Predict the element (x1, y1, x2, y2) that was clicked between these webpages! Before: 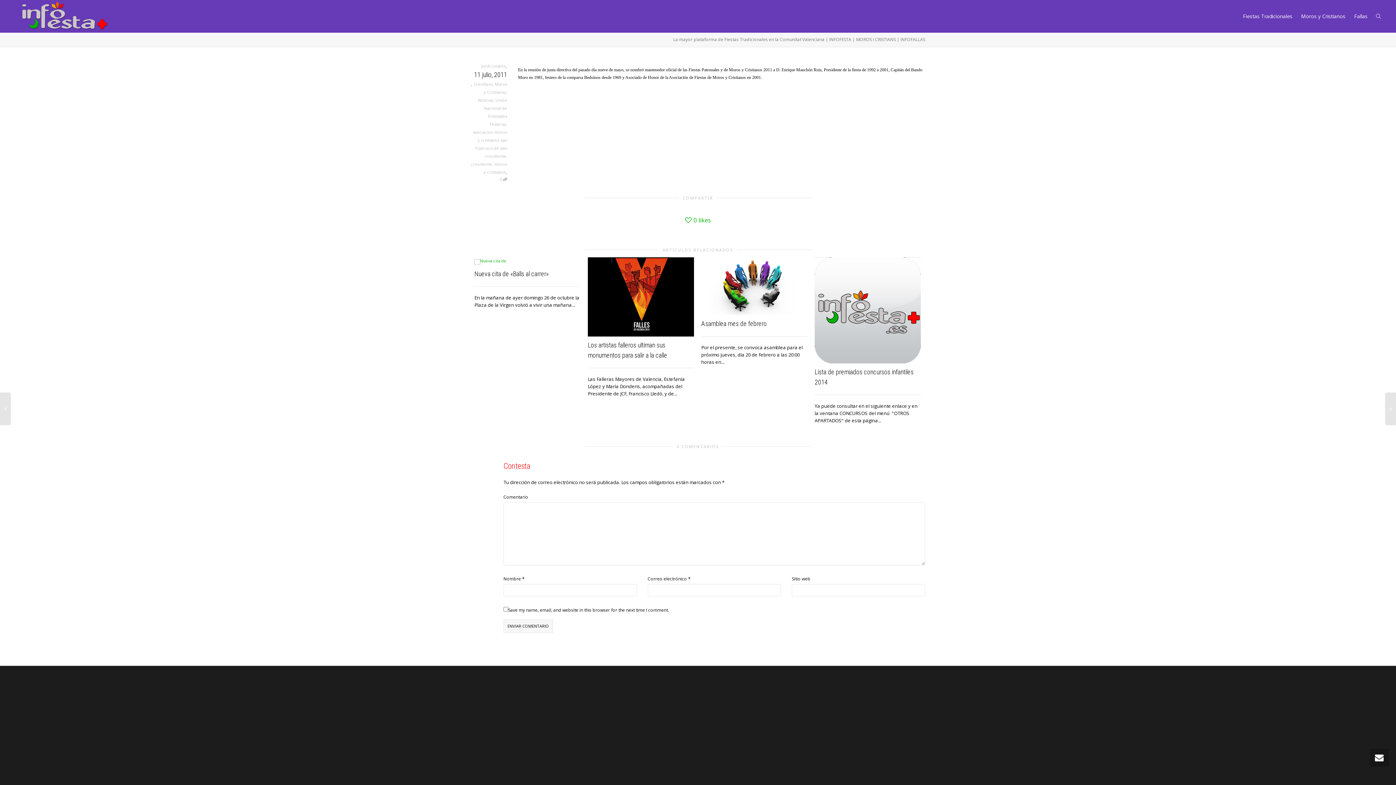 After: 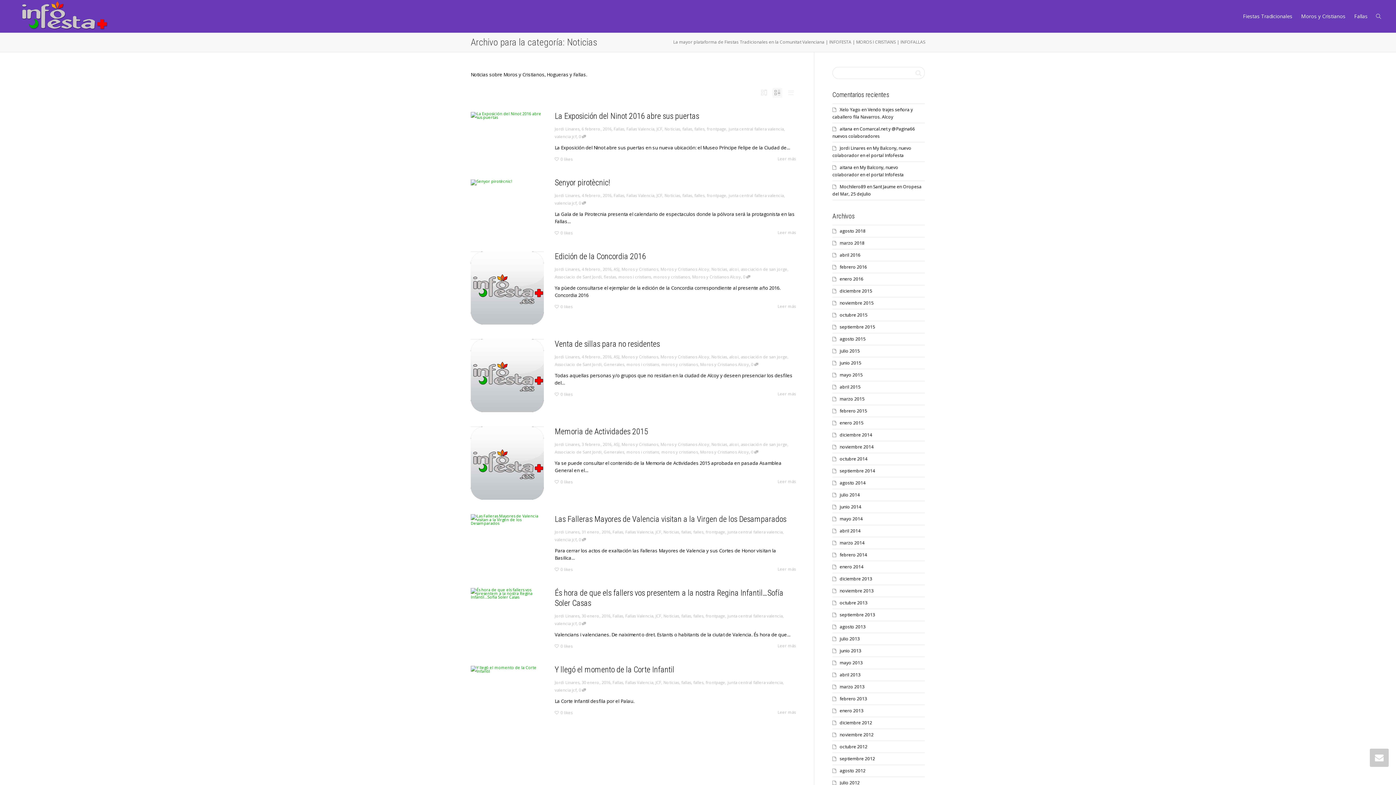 Action: label: Noticias bbox: (478, 97, 493, 102)